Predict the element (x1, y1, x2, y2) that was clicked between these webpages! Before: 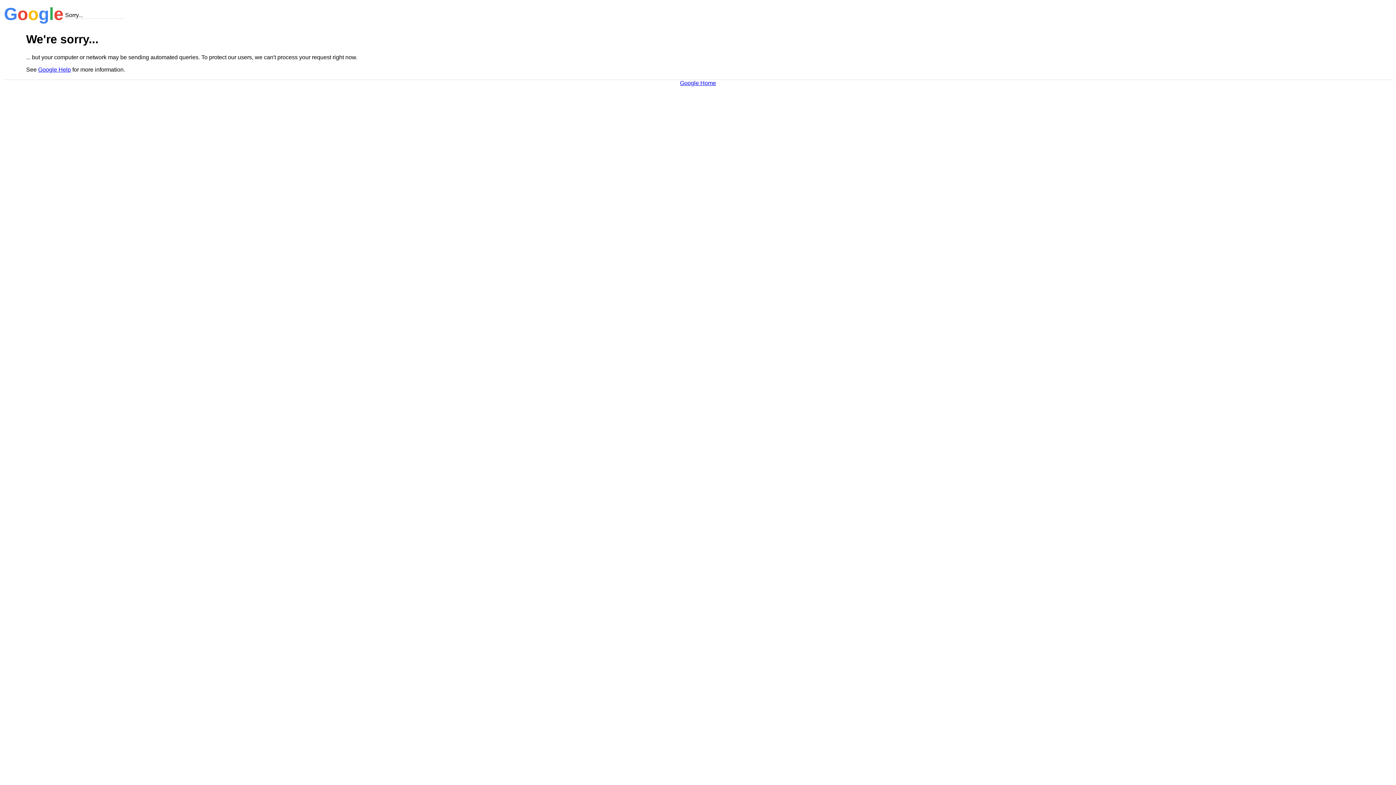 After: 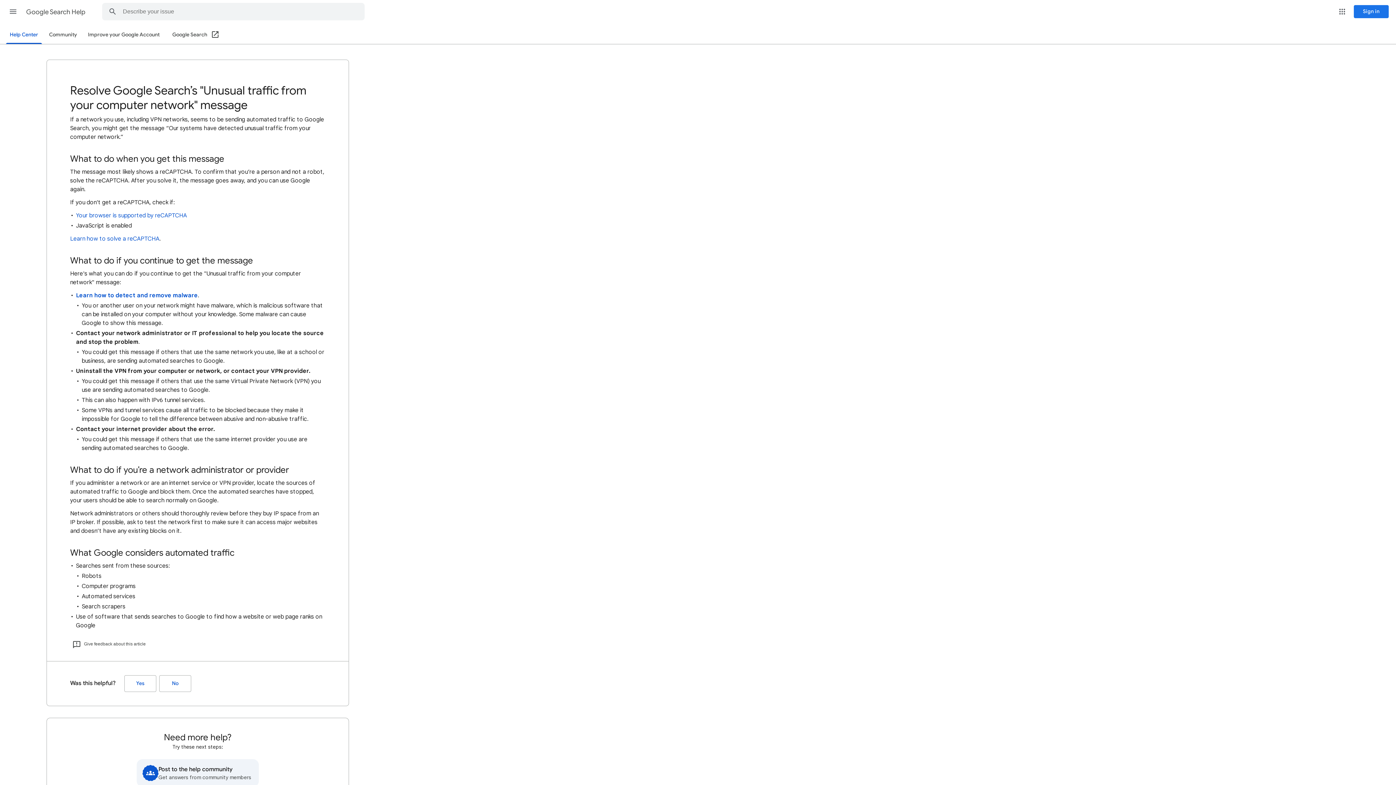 Action: bbox: (38, 66, 70, 72) label: Google Help